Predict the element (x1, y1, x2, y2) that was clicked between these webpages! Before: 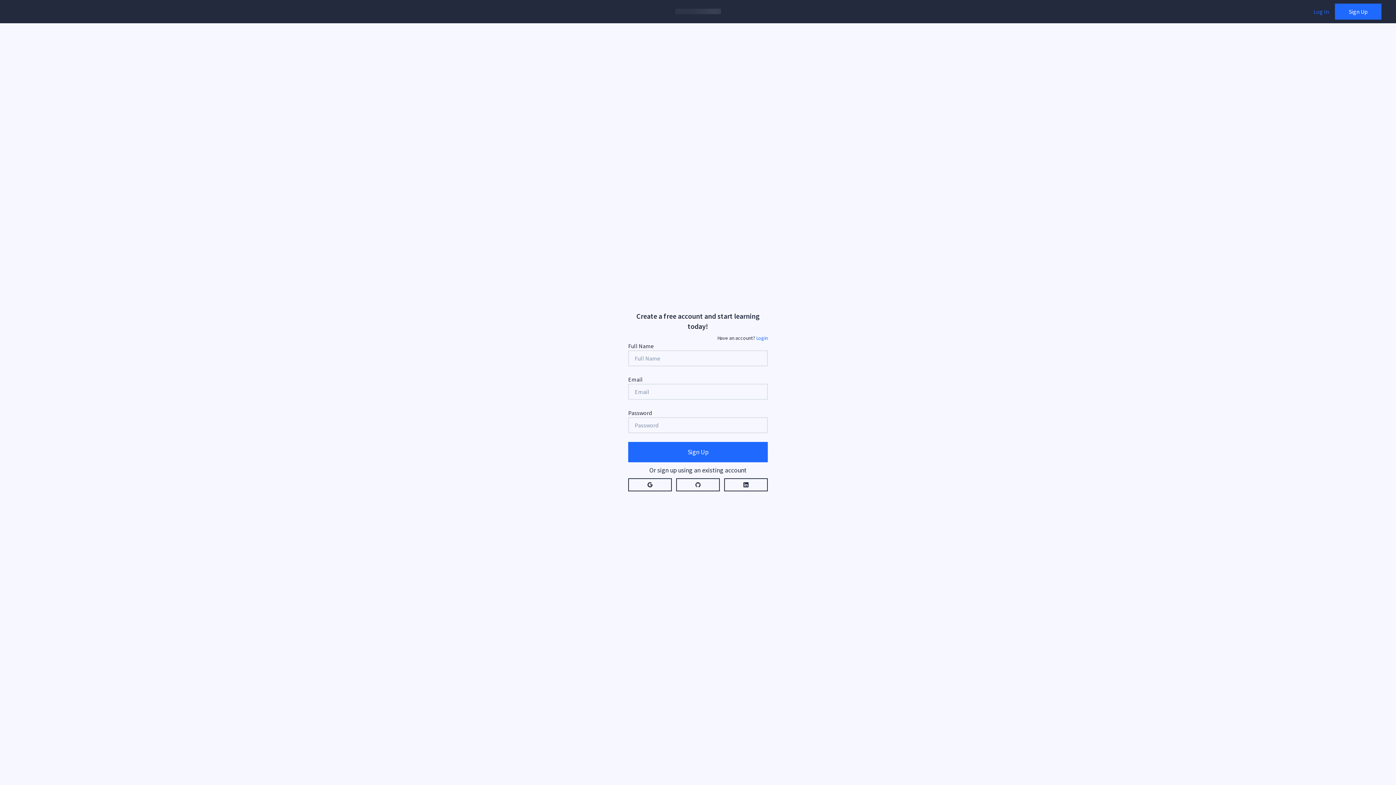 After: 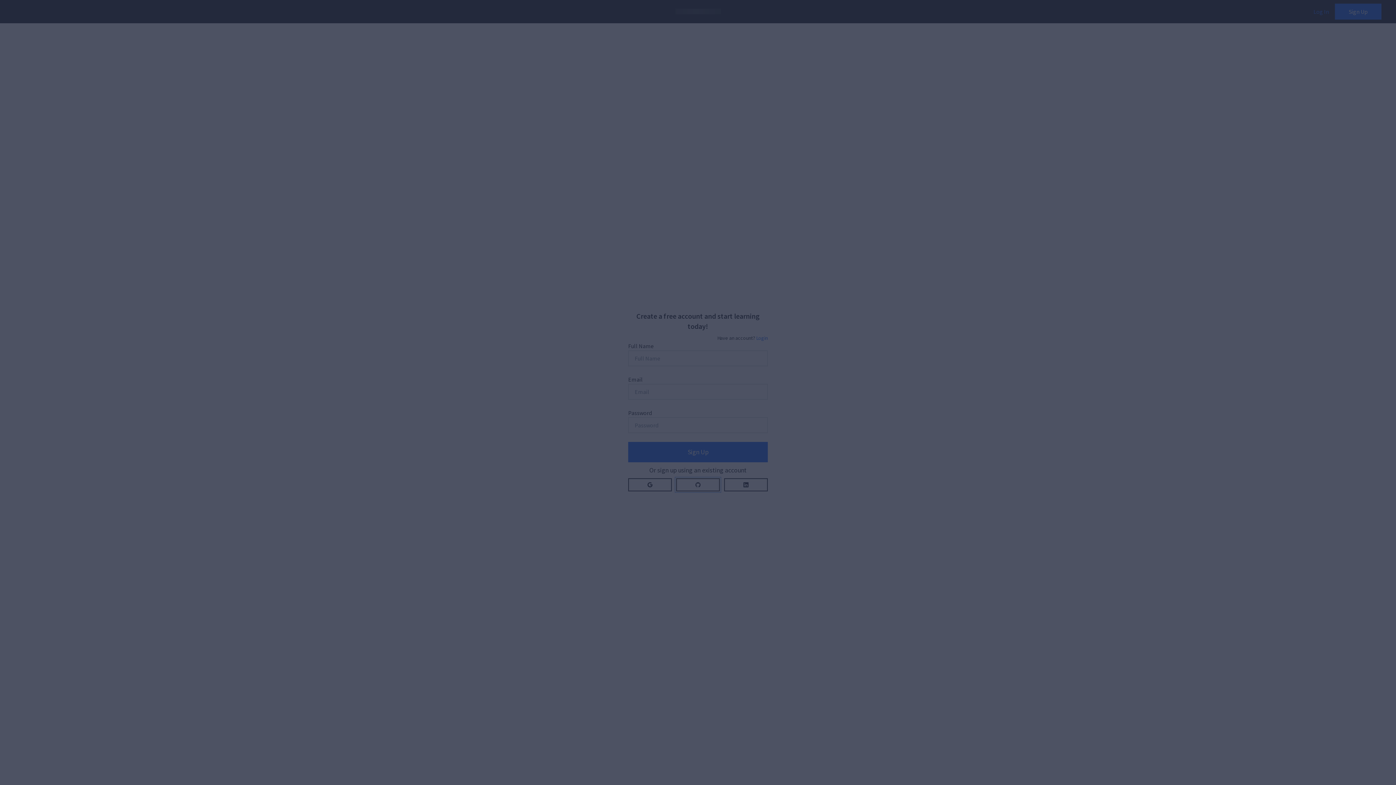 Action: bbox: (676, 478, 720, 491)